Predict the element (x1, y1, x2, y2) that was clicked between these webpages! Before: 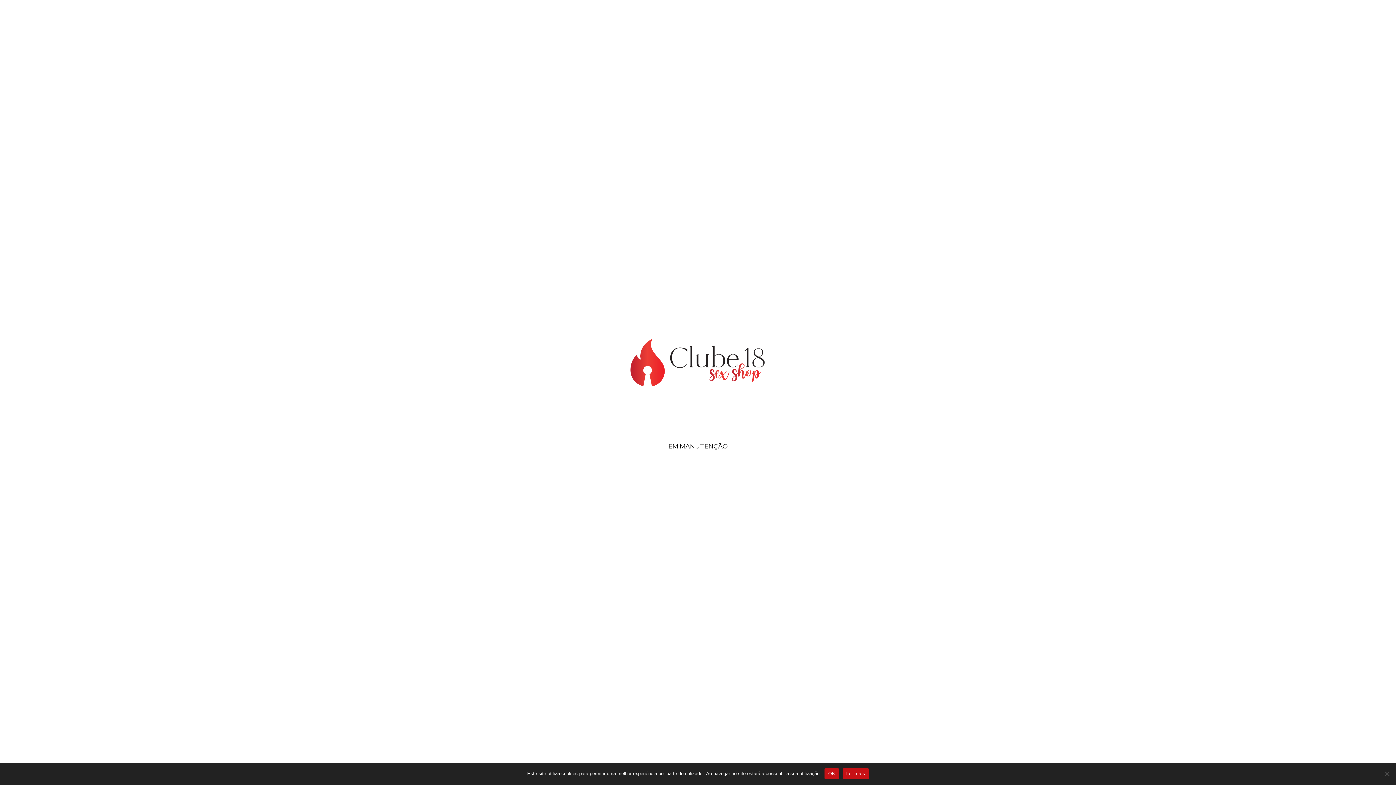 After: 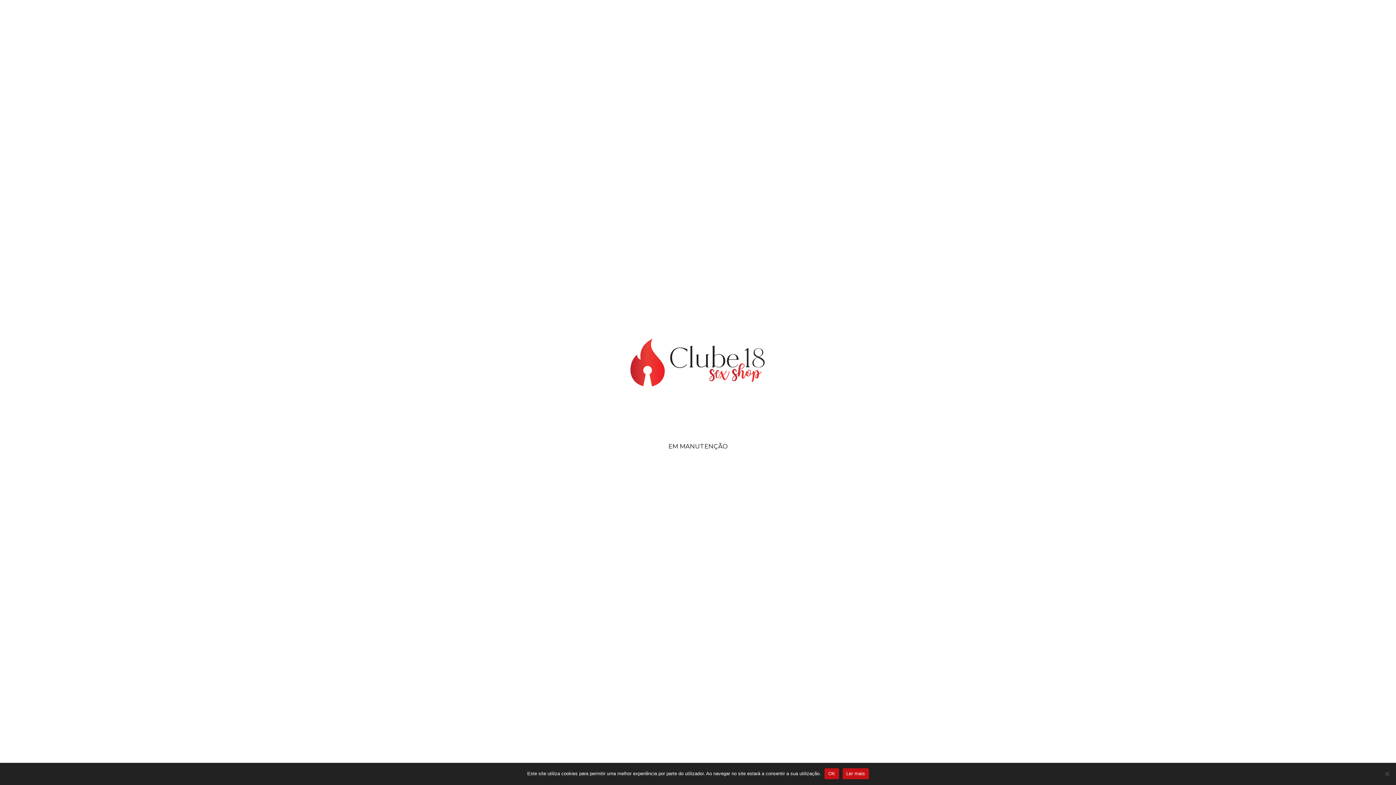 Action: bbox: (842, 768, 869, 779) label: Ler mais